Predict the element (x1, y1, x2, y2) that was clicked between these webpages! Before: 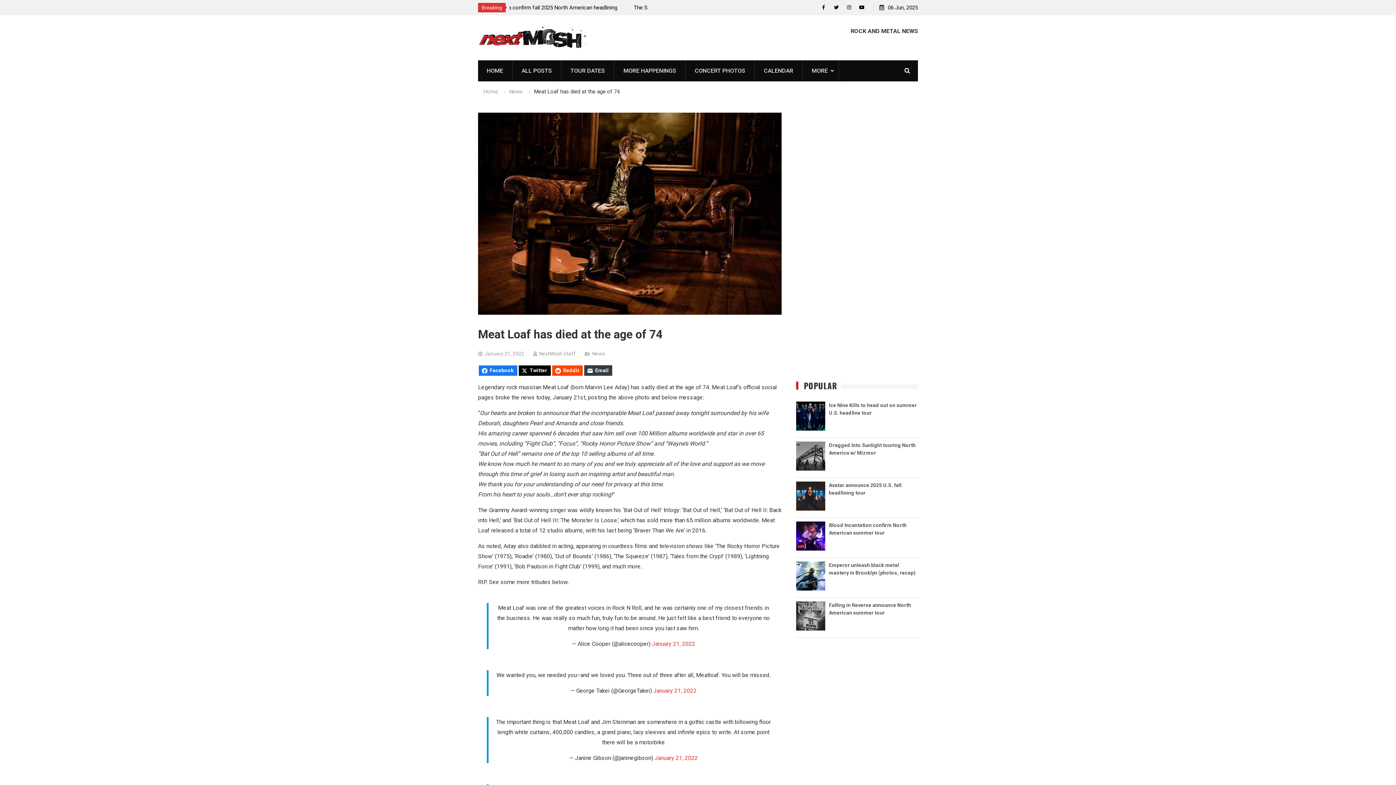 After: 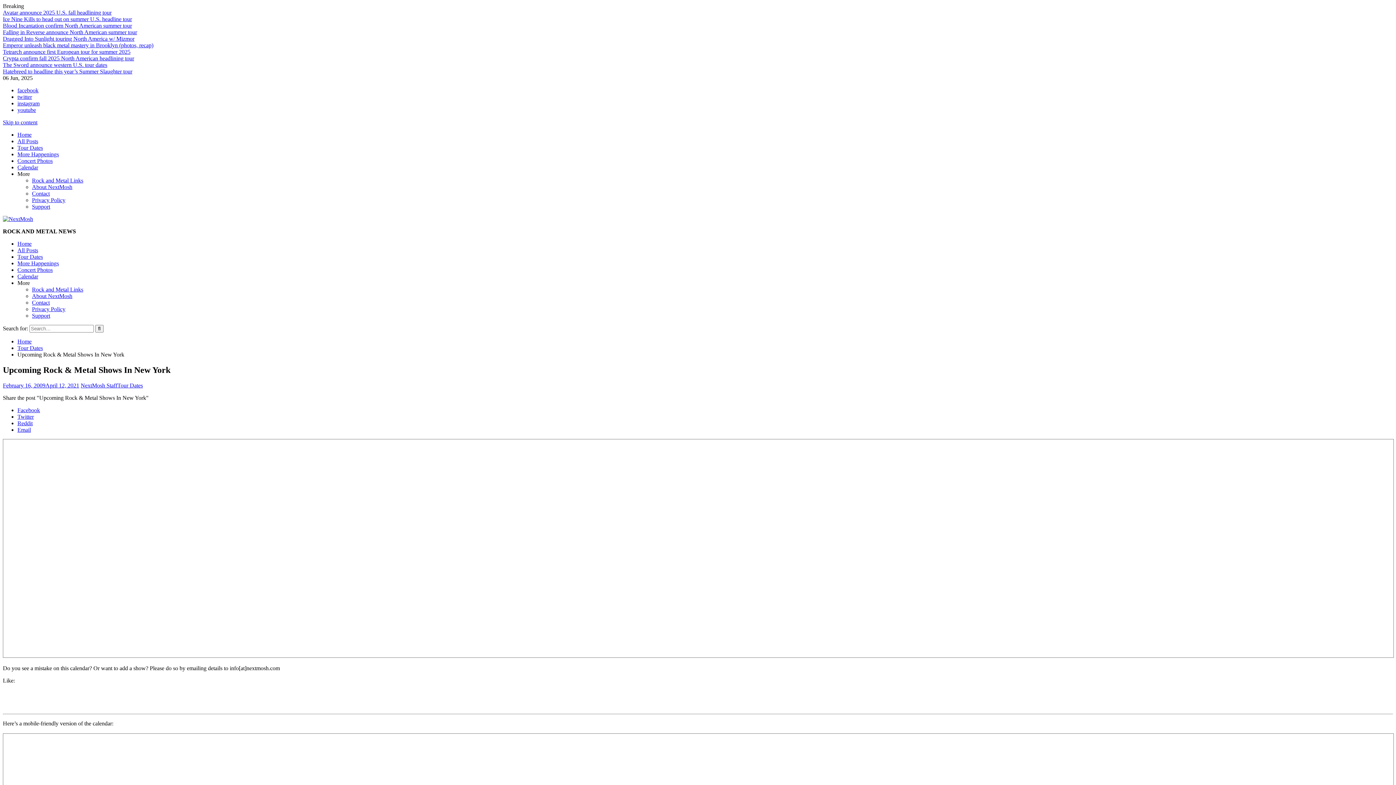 Action: bbox: (754, 60, 802, 81) label: CALENDAR